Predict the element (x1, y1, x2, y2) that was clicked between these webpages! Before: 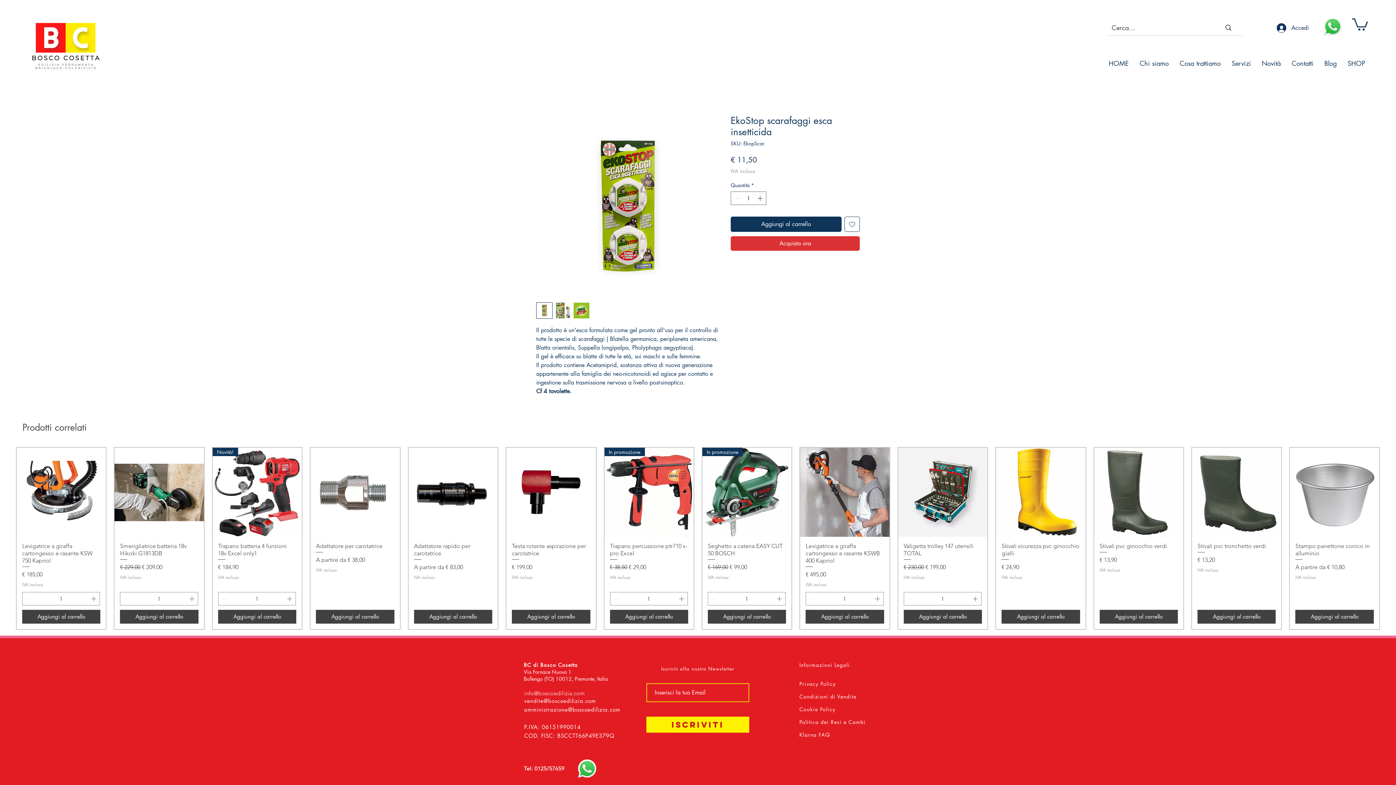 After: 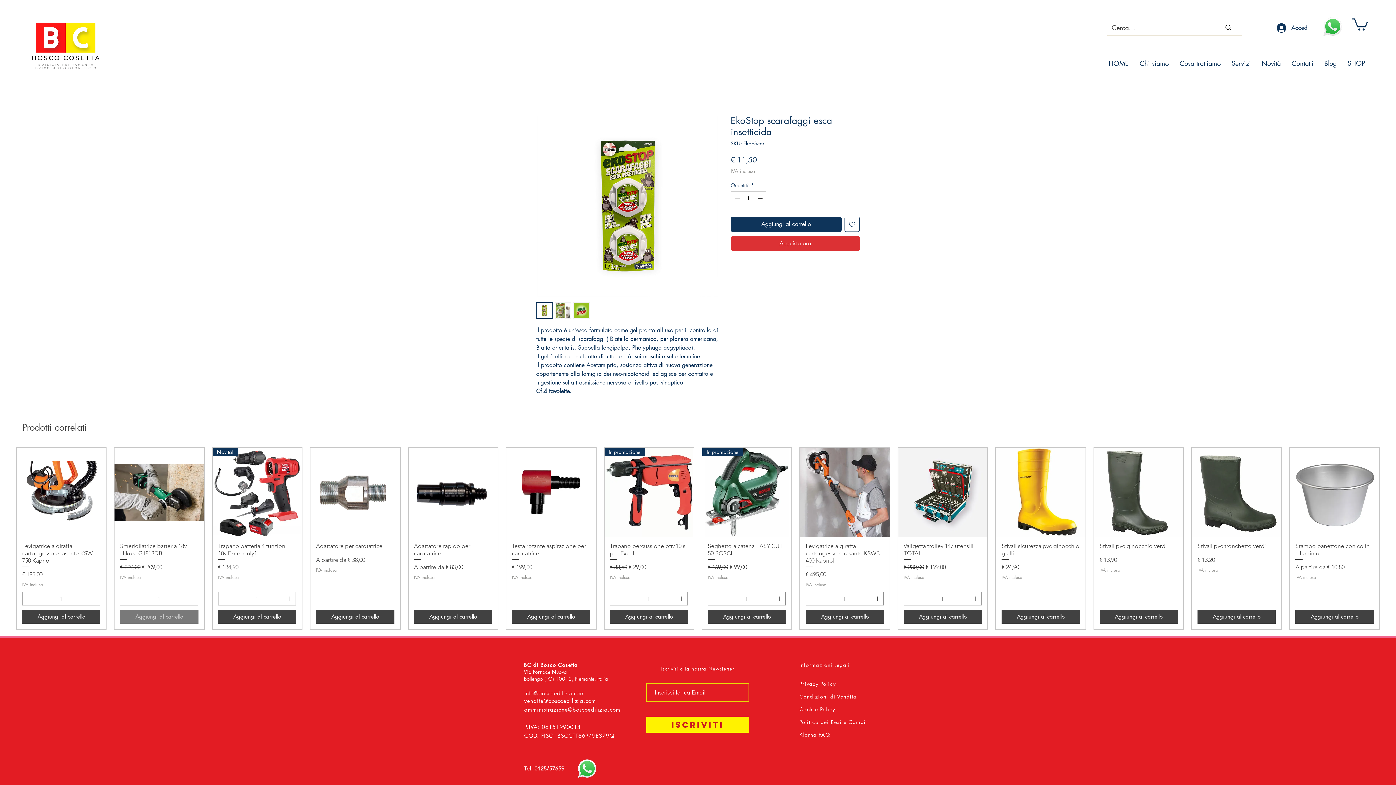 Action: label: Aggiungi al carrello bbox: (120, 610, 198, 624)